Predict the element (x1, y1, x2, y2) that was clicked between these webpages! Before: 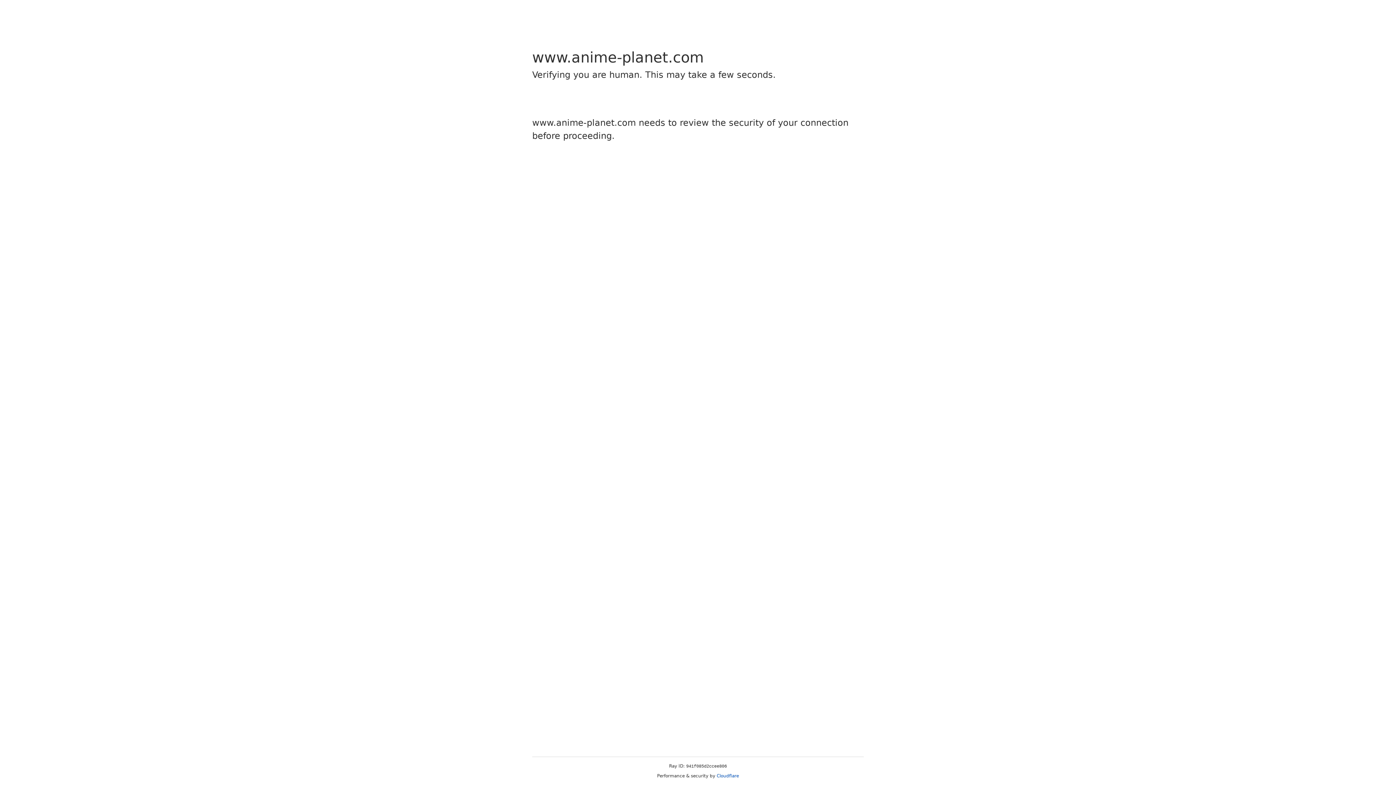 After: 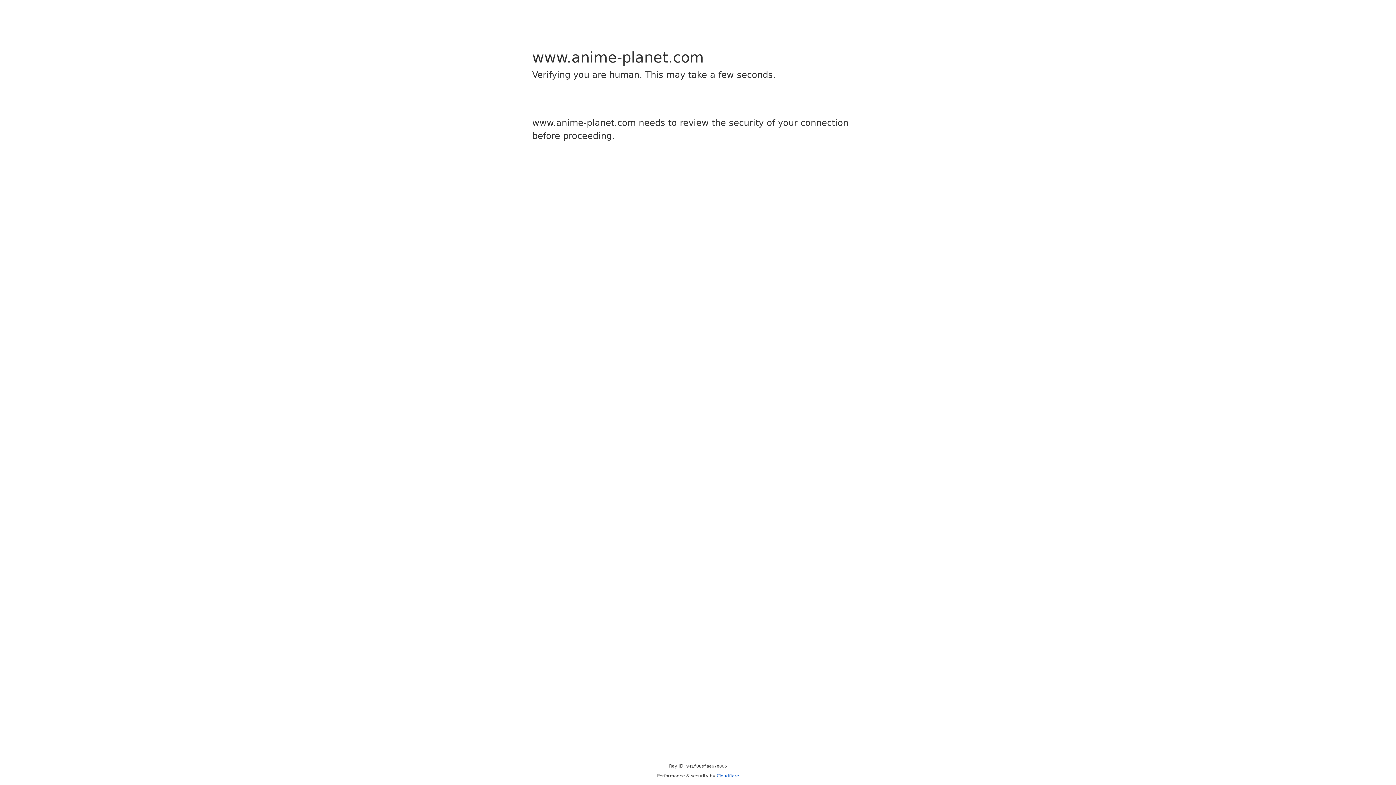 Action: label: Cloudflare bbox: (716, 773, 739, 778)